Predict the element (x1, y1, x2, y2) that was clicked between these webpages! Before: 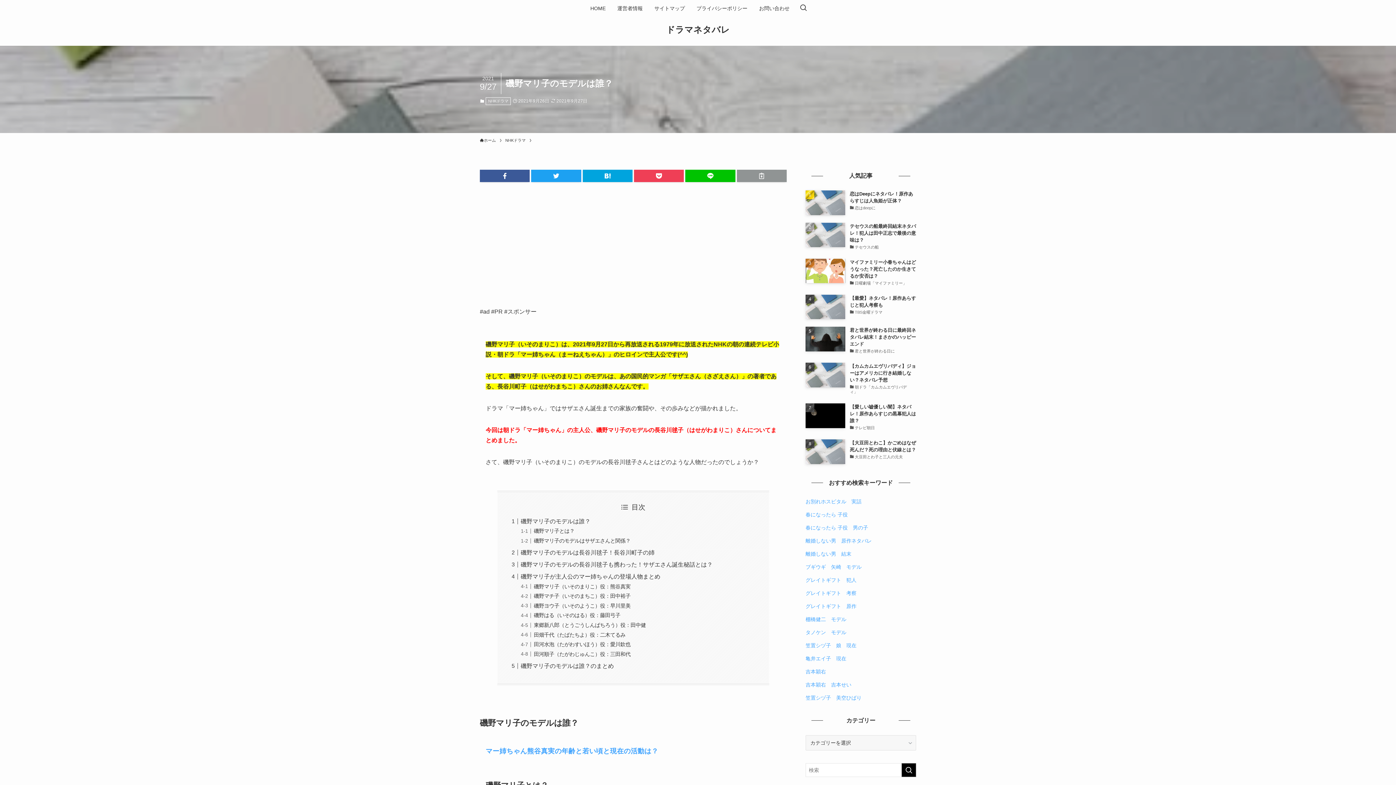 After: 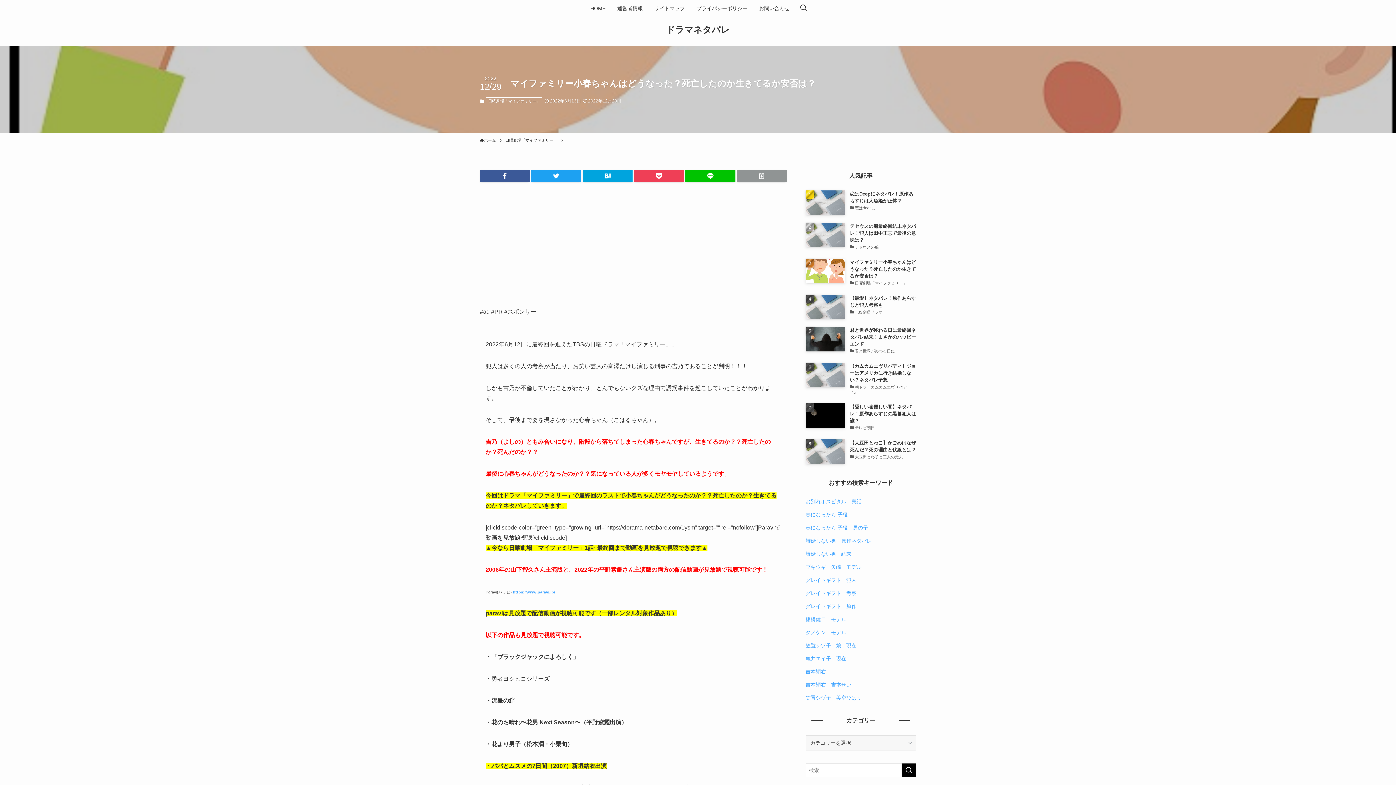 Action: bbox: (805, 258, 916, 287) label: マイファミリー小春ちゃんはどうなった？死亡したのか生きてるか安否は？
日曜劇場「マイファミリー」